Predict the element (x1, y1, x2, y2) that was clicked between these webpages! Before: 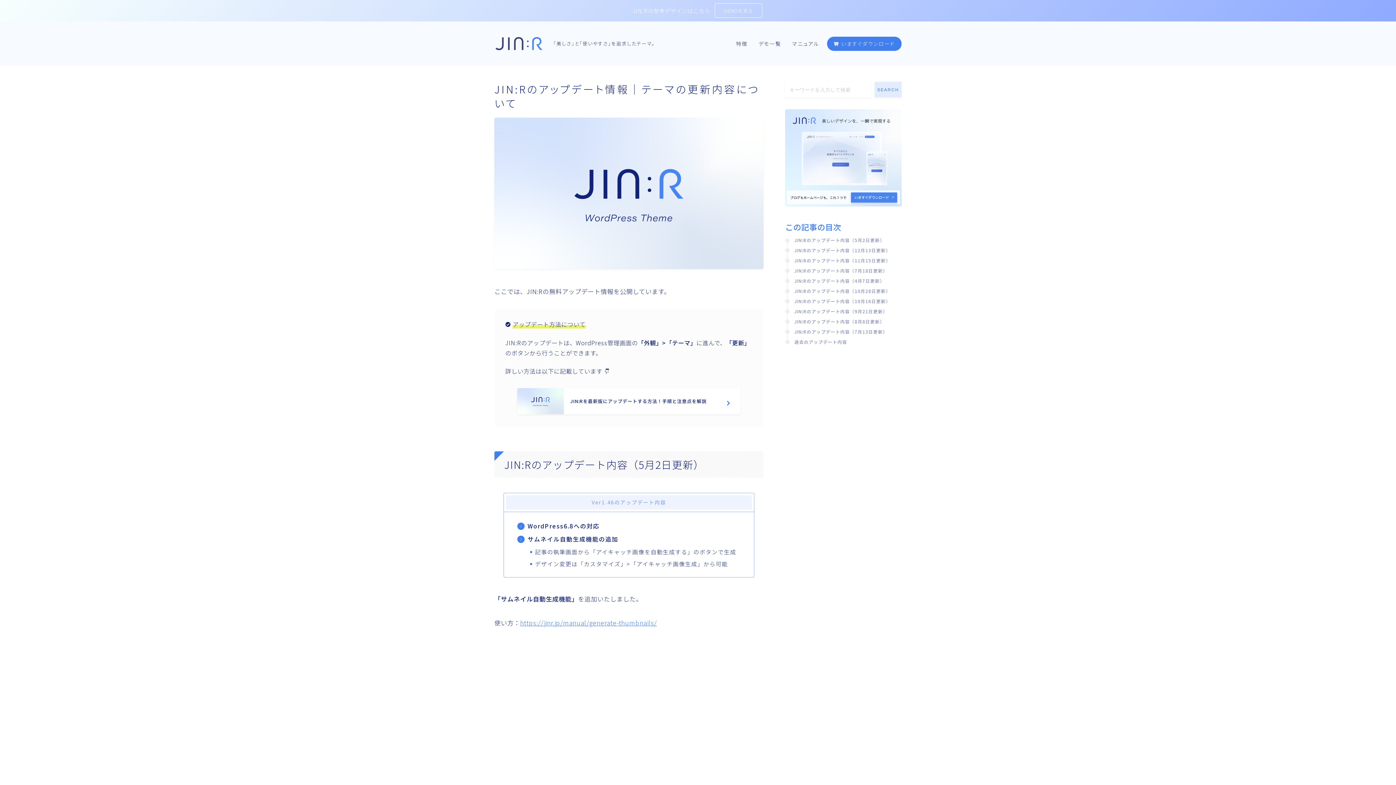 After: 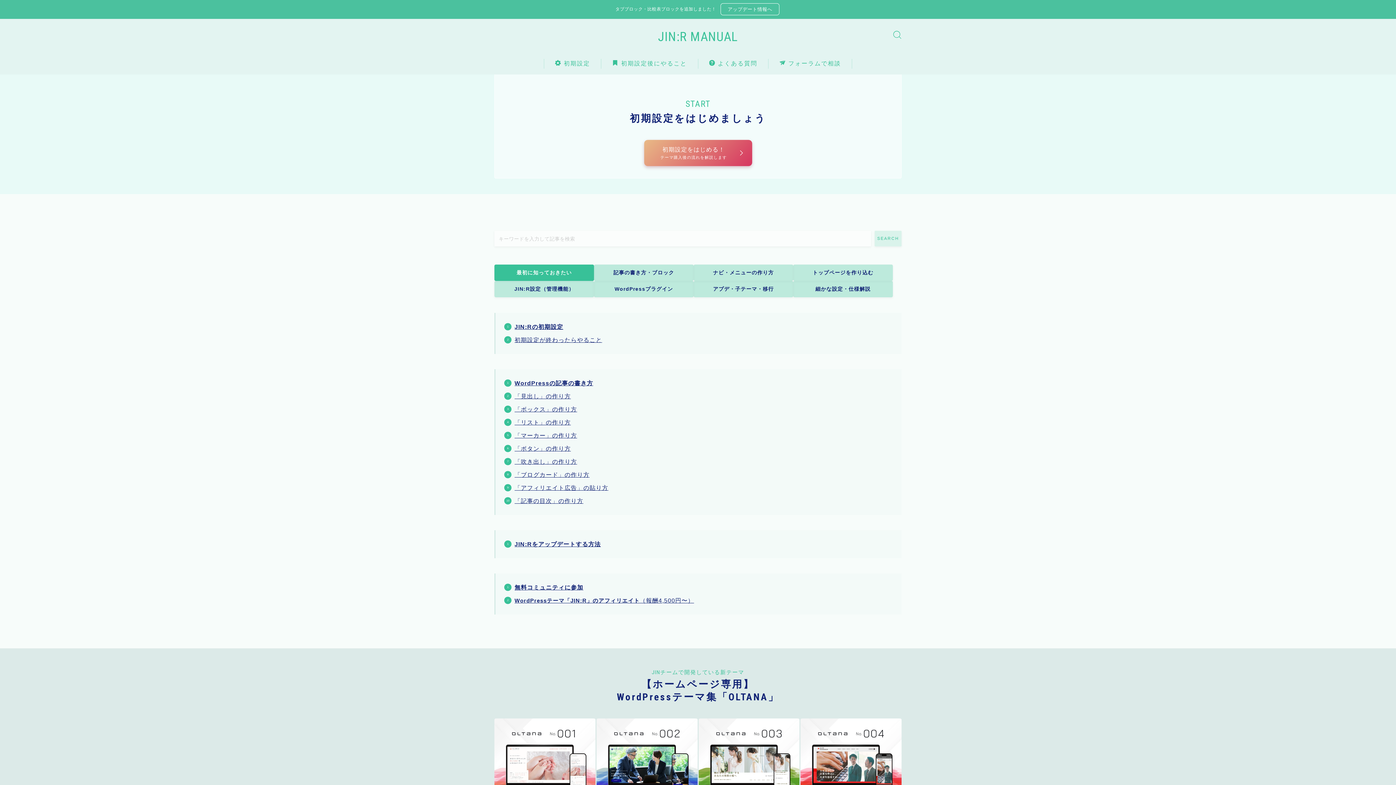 Action: bbox: (789, 38, 822, 48) label: マニュアル